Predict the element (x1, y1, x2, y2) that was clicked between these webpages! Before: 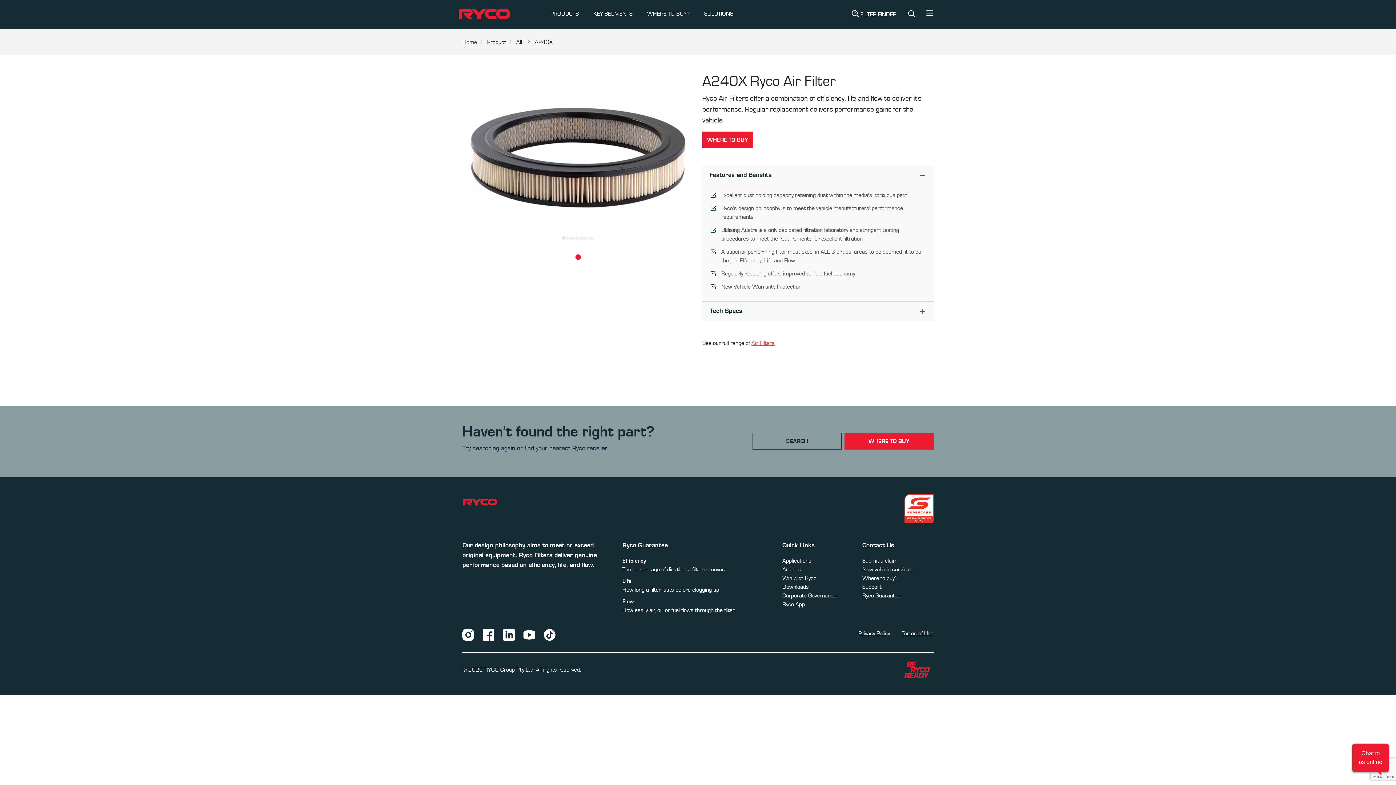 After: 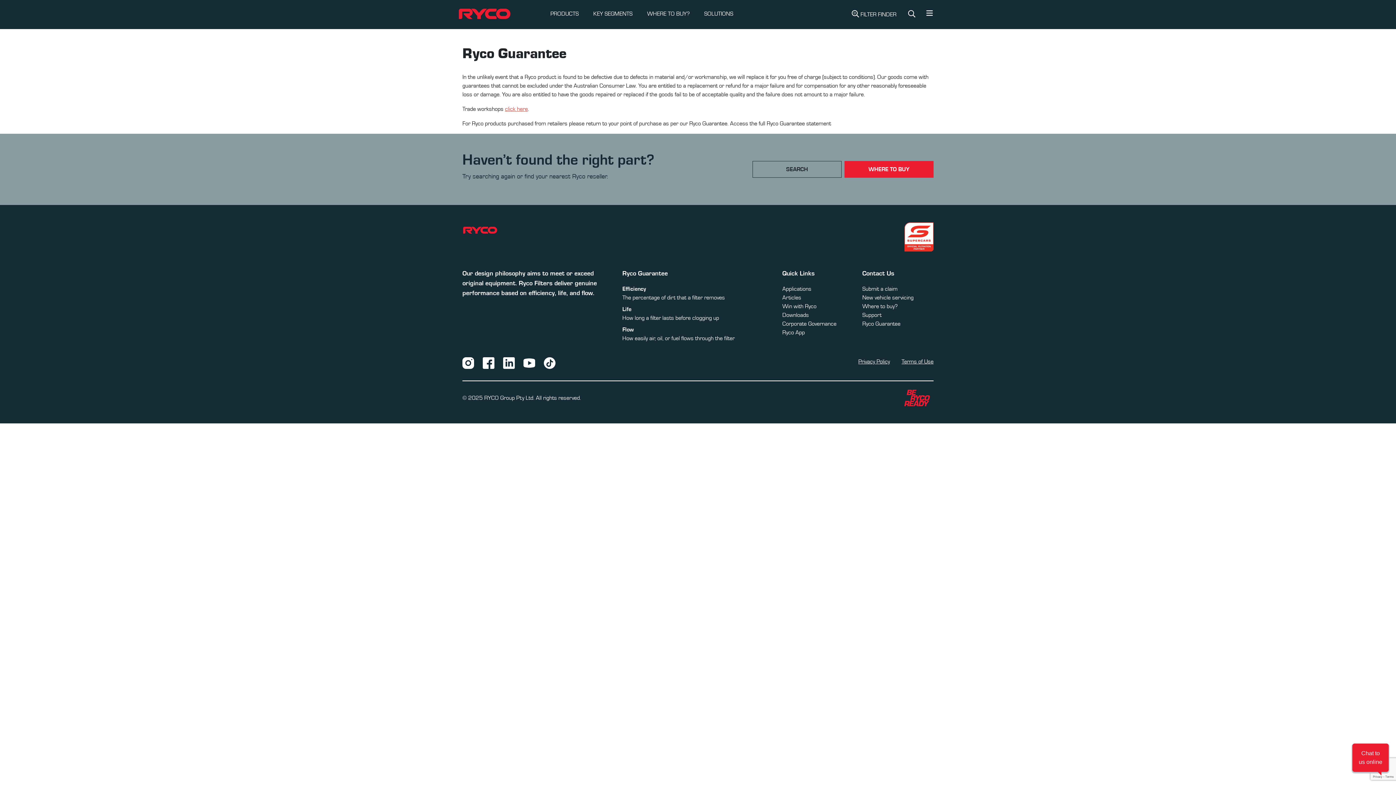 Action: bbox: (862, 558, 897, 564) label: Submit a claim